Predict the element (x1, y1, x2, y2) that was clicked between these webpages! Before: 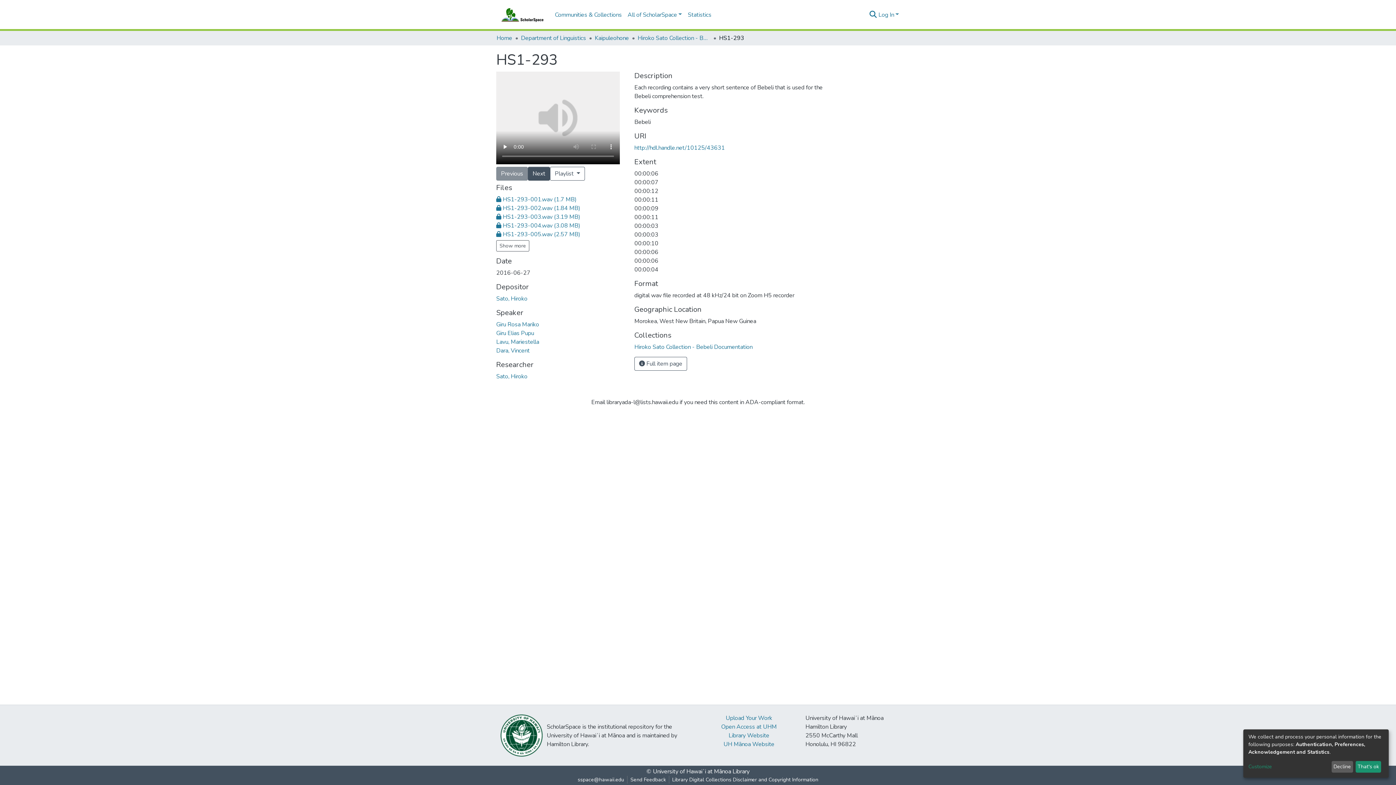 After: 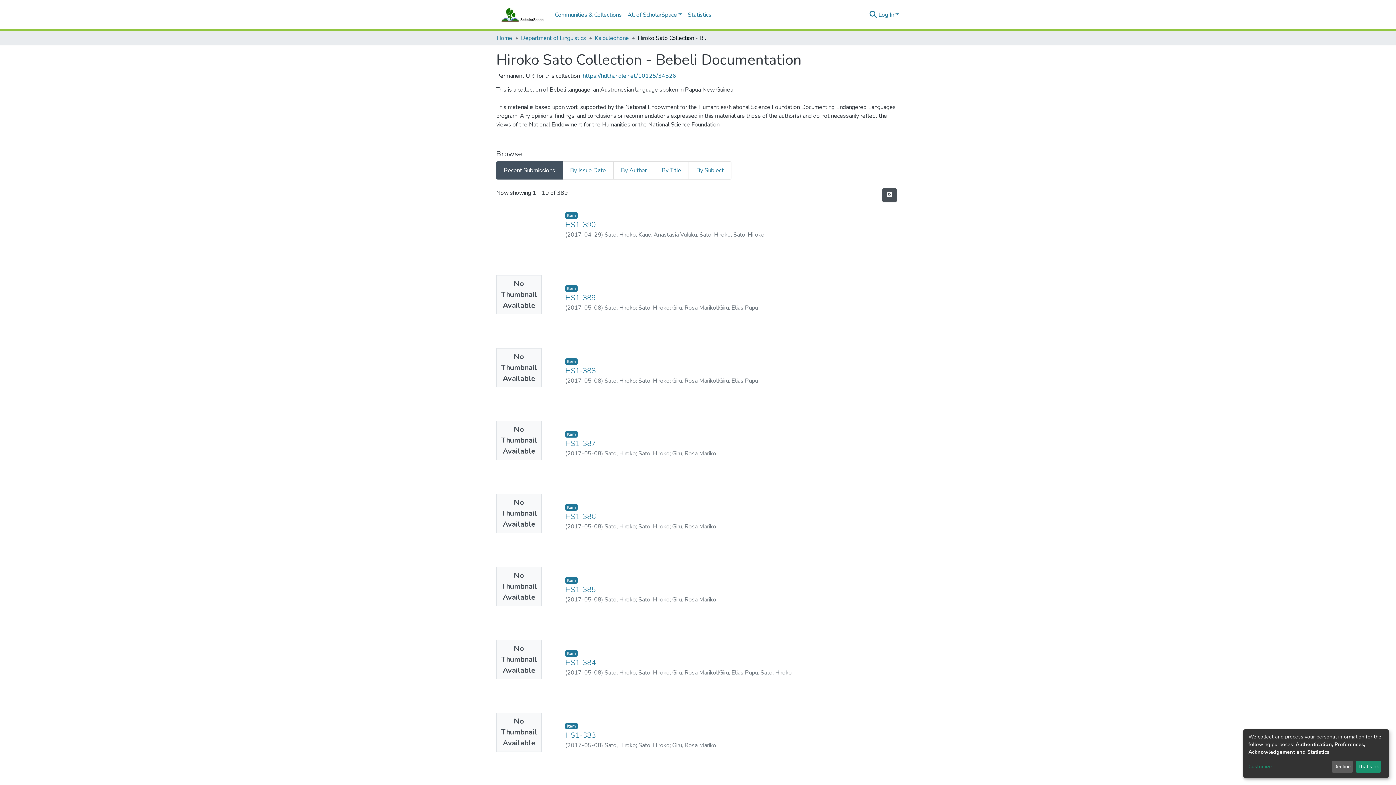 Action: label: Hiroko Sato Collection - Bebeli Documentation bbox: (634, 343, 752, 351)